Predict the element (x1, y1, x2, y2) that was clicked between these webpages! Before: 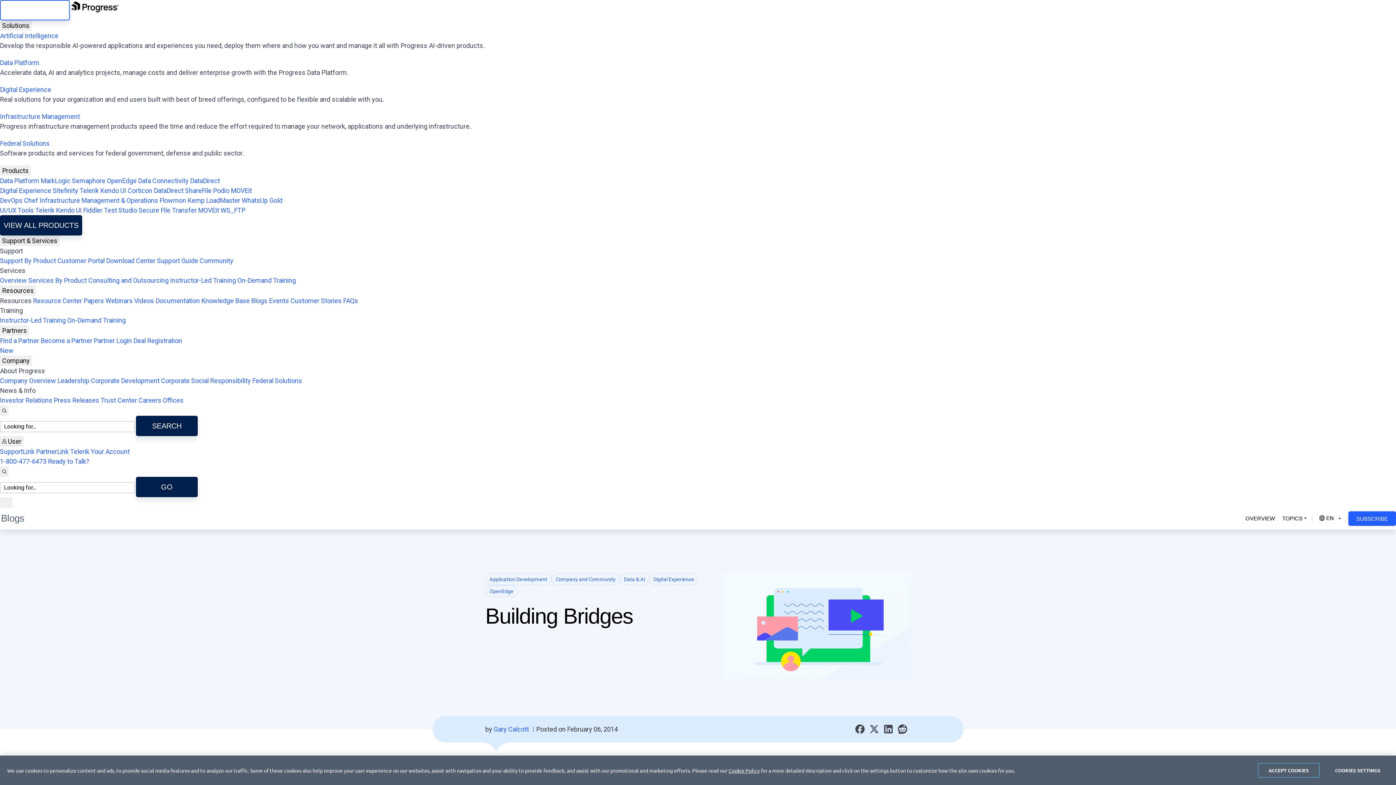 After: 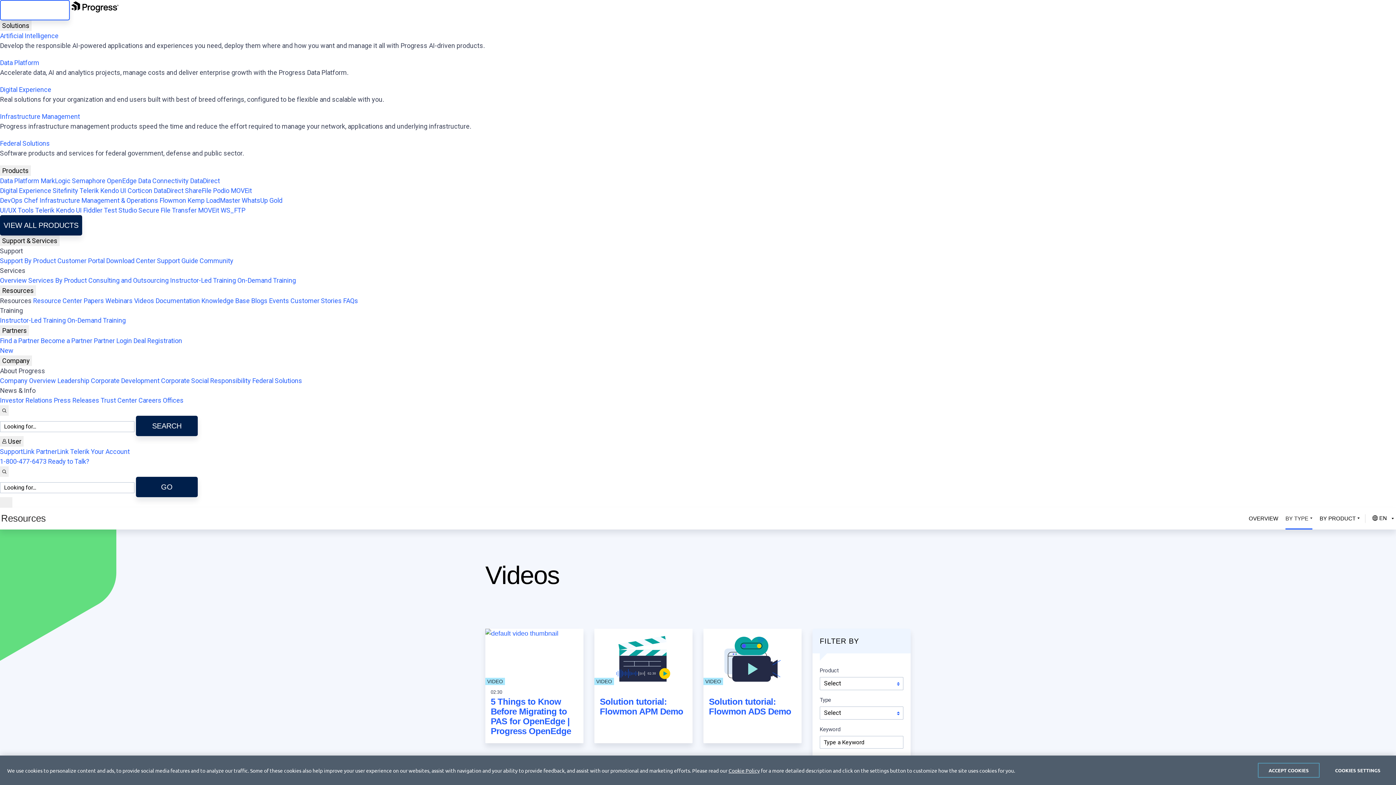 Action: bbox: (134, 297, 154, 304) label: Videos